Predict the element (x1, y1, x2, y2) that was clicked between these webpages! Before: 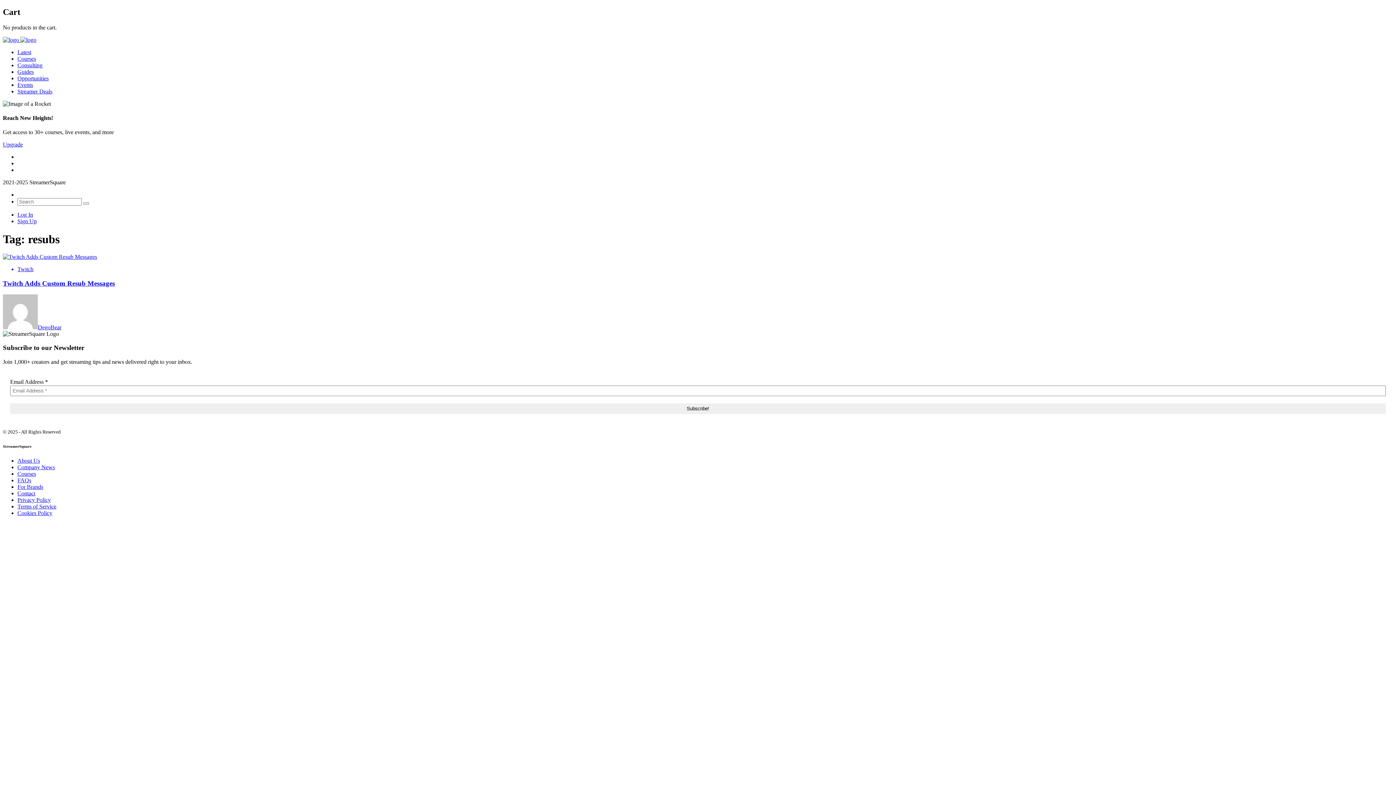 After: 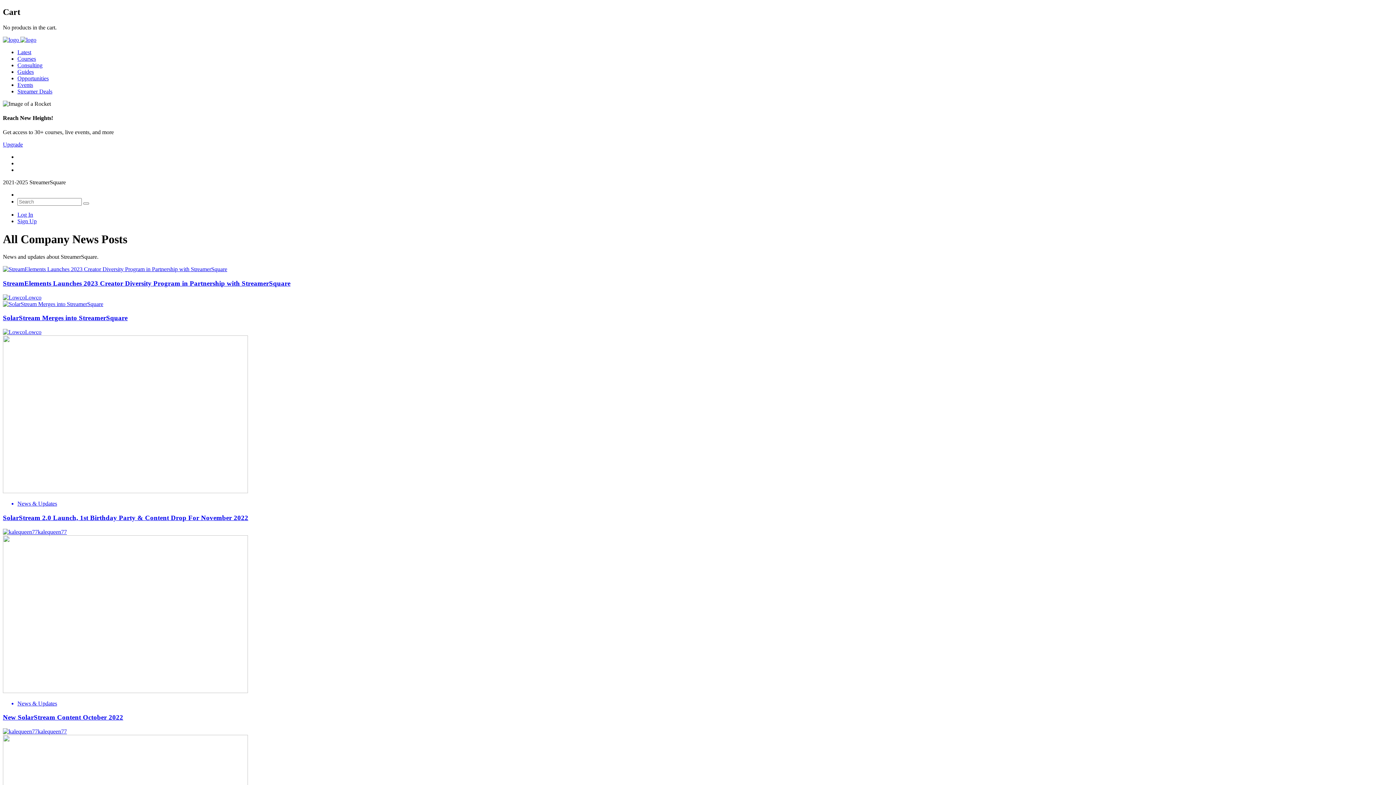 Action: bbox: (17, 464, 54, 470) label: Company News